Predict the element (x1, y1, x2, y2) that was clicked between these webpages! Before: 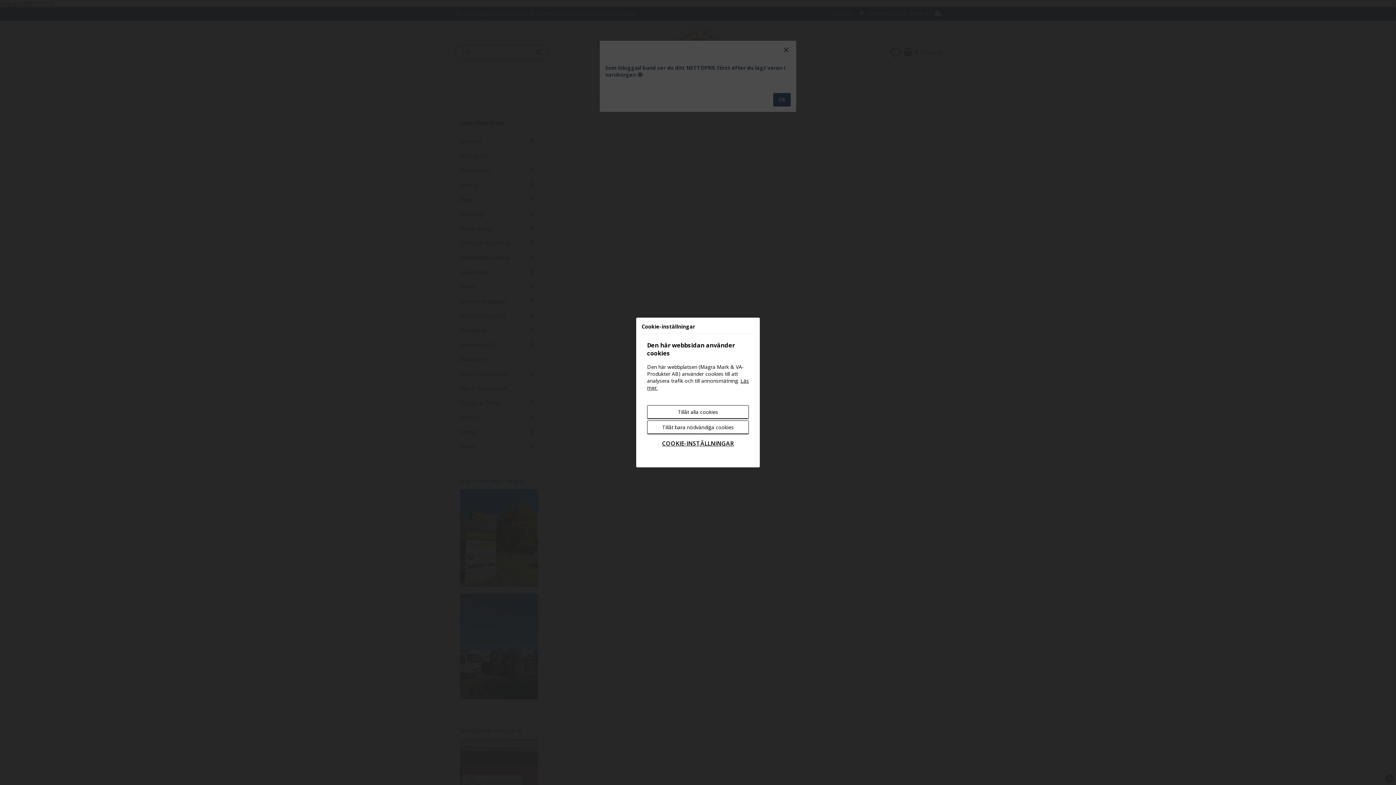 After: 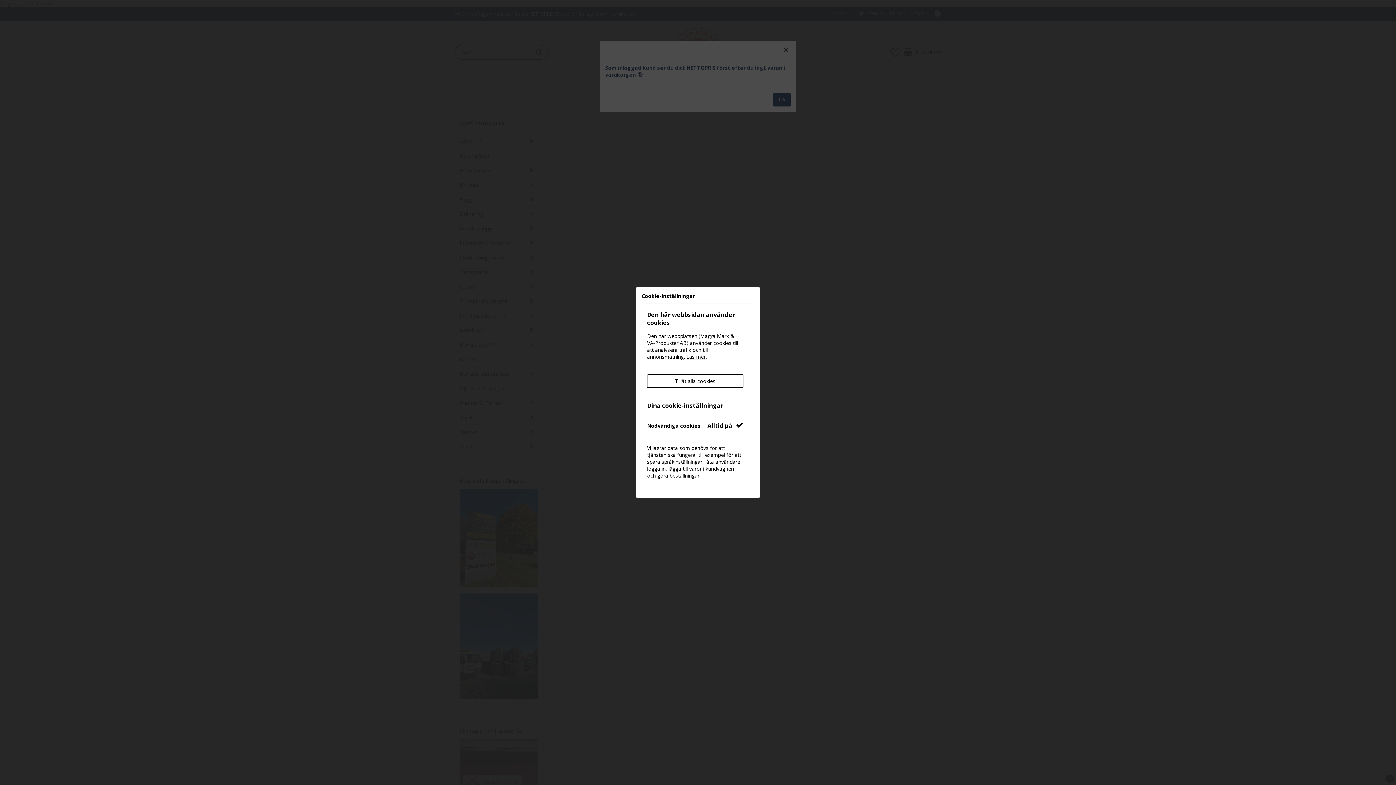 Action: label: COOKIE-INSTÄLLNINGAR bbox: (647, 435, 749, 451)